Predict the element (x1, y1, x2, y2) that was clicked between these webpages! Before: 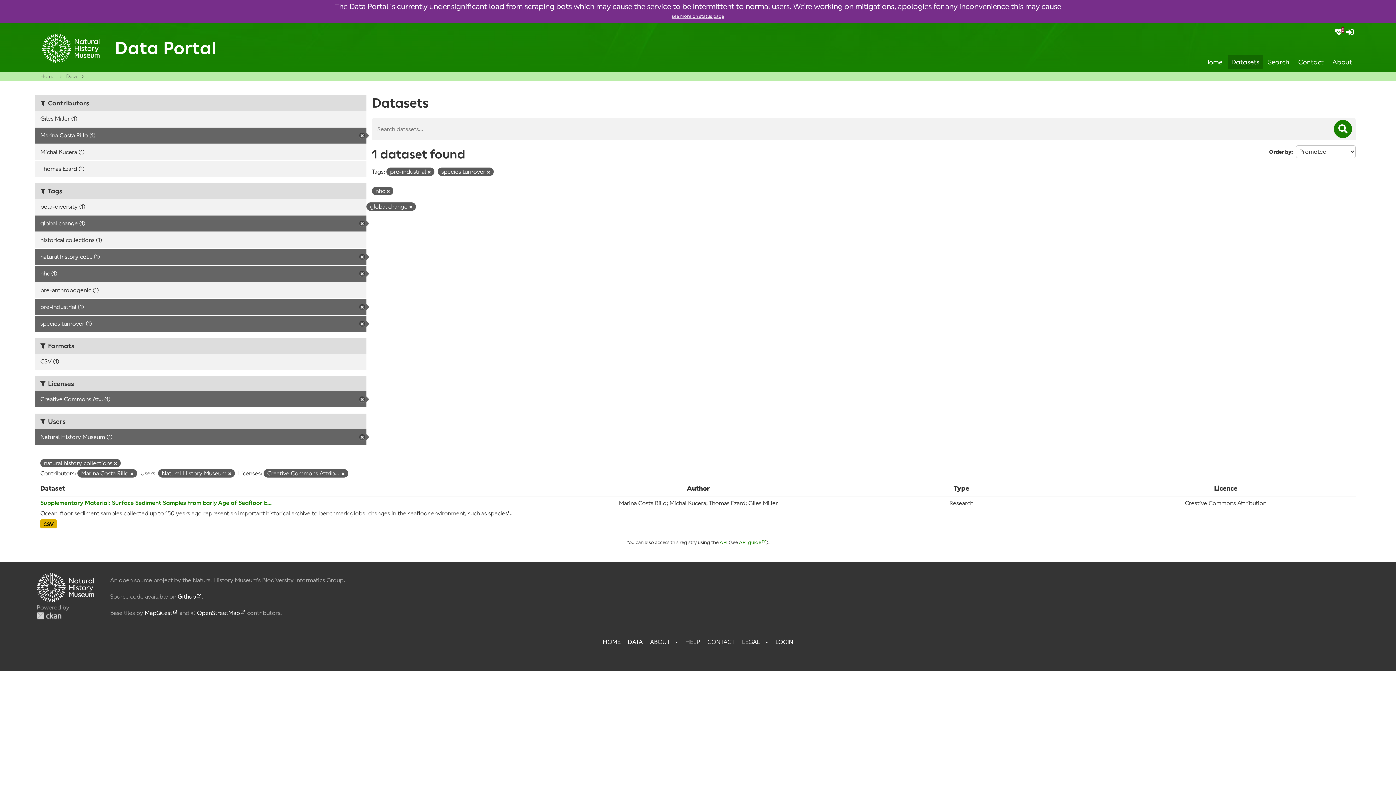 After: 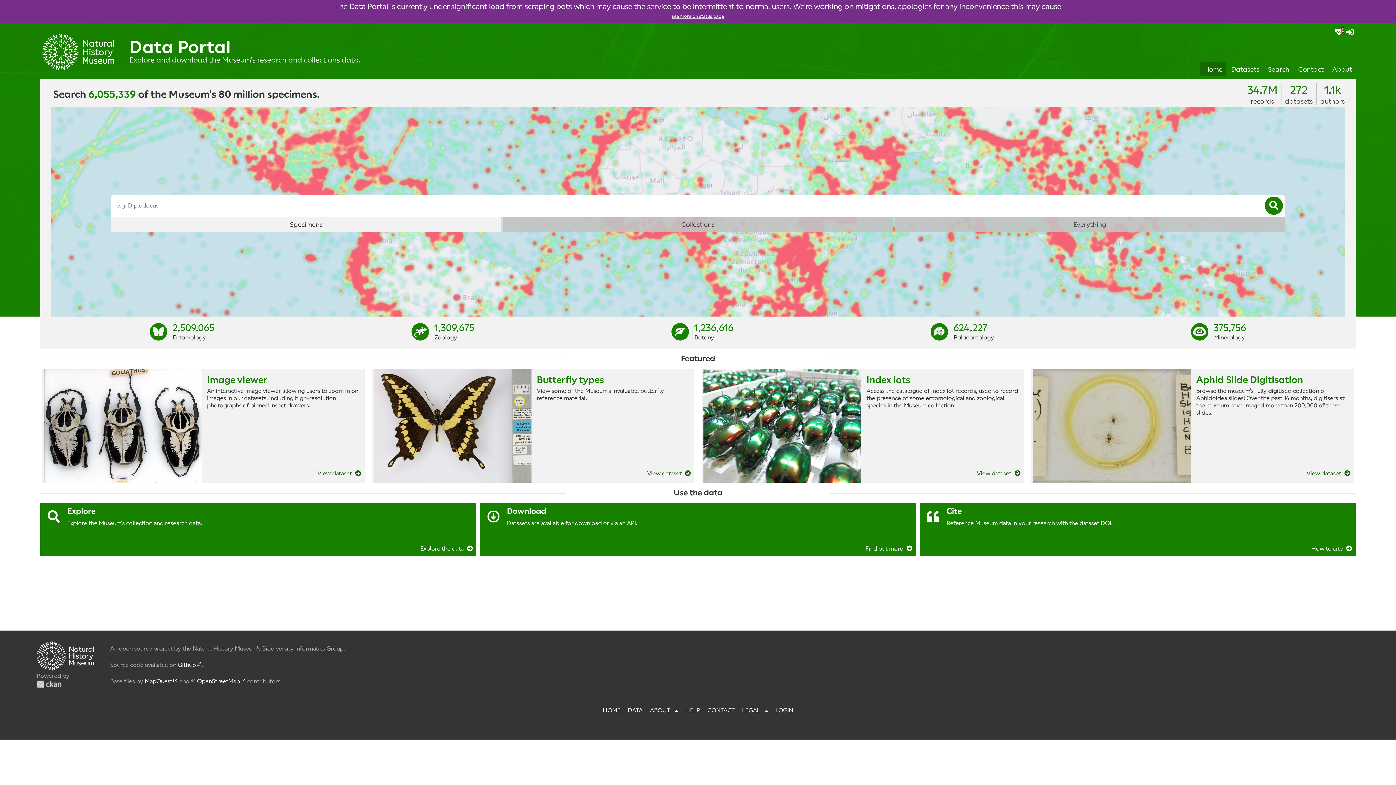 Action: bbox: (42, 33, 100, 62) label: Home